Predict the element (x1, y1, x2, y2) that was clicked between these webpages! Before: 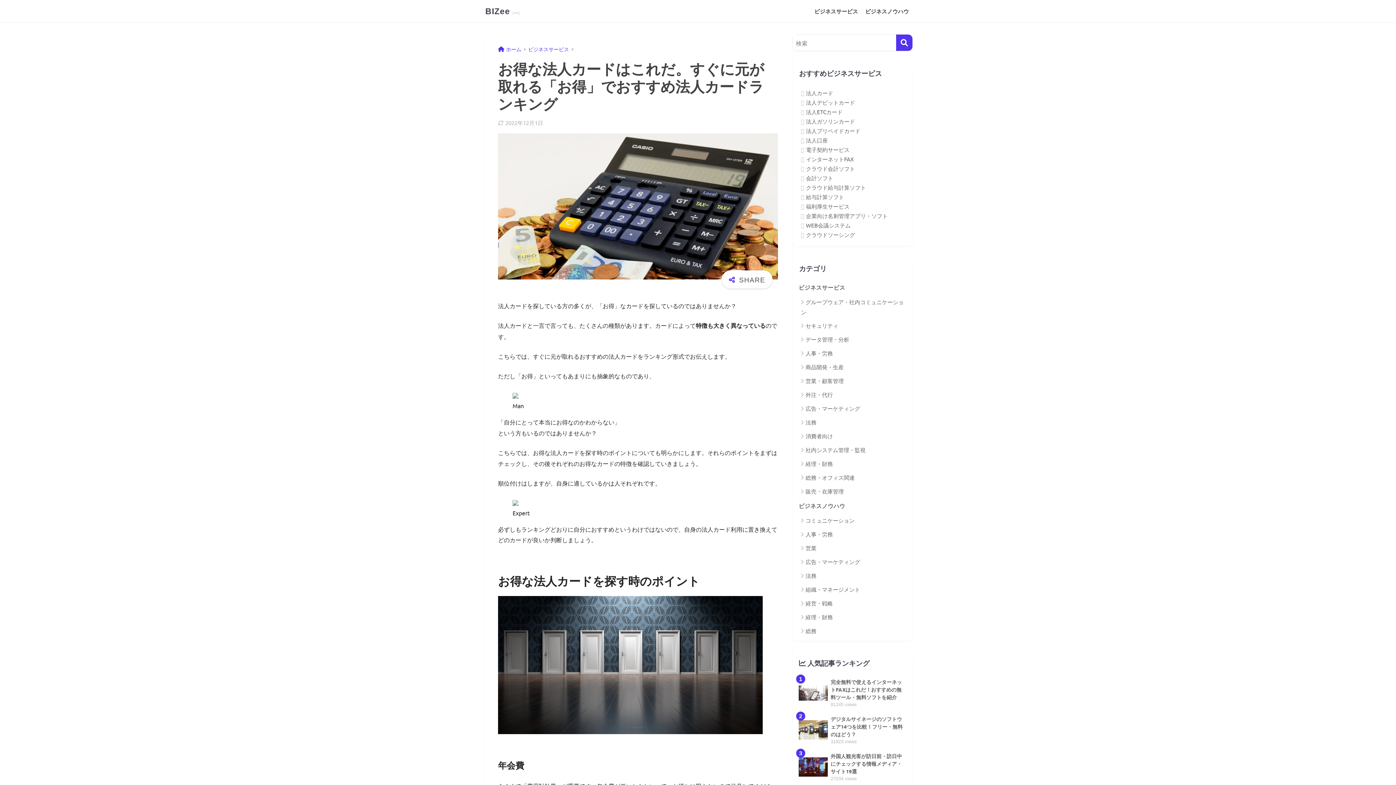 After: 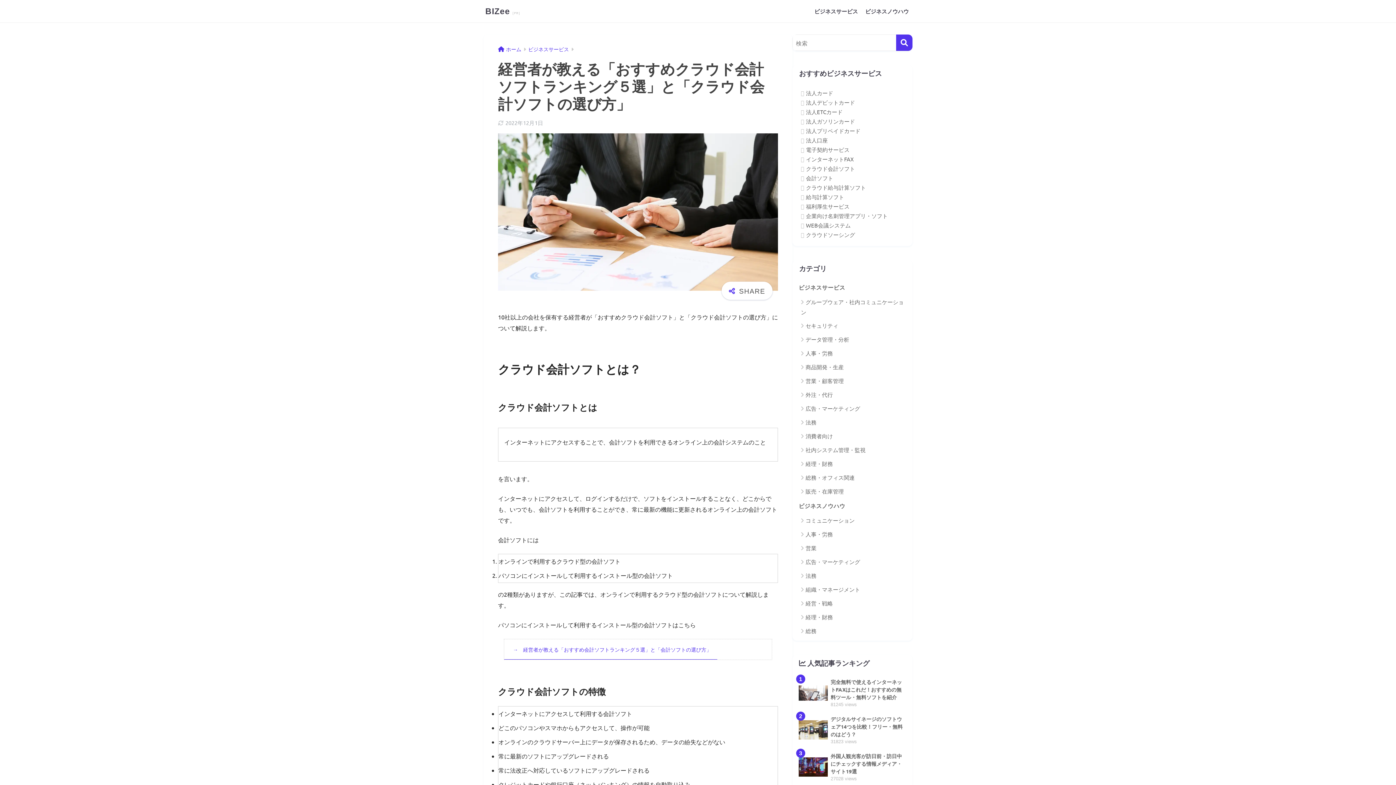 Action: bbox: (801, 165, 855, 172) label: クラウド会計ソフト